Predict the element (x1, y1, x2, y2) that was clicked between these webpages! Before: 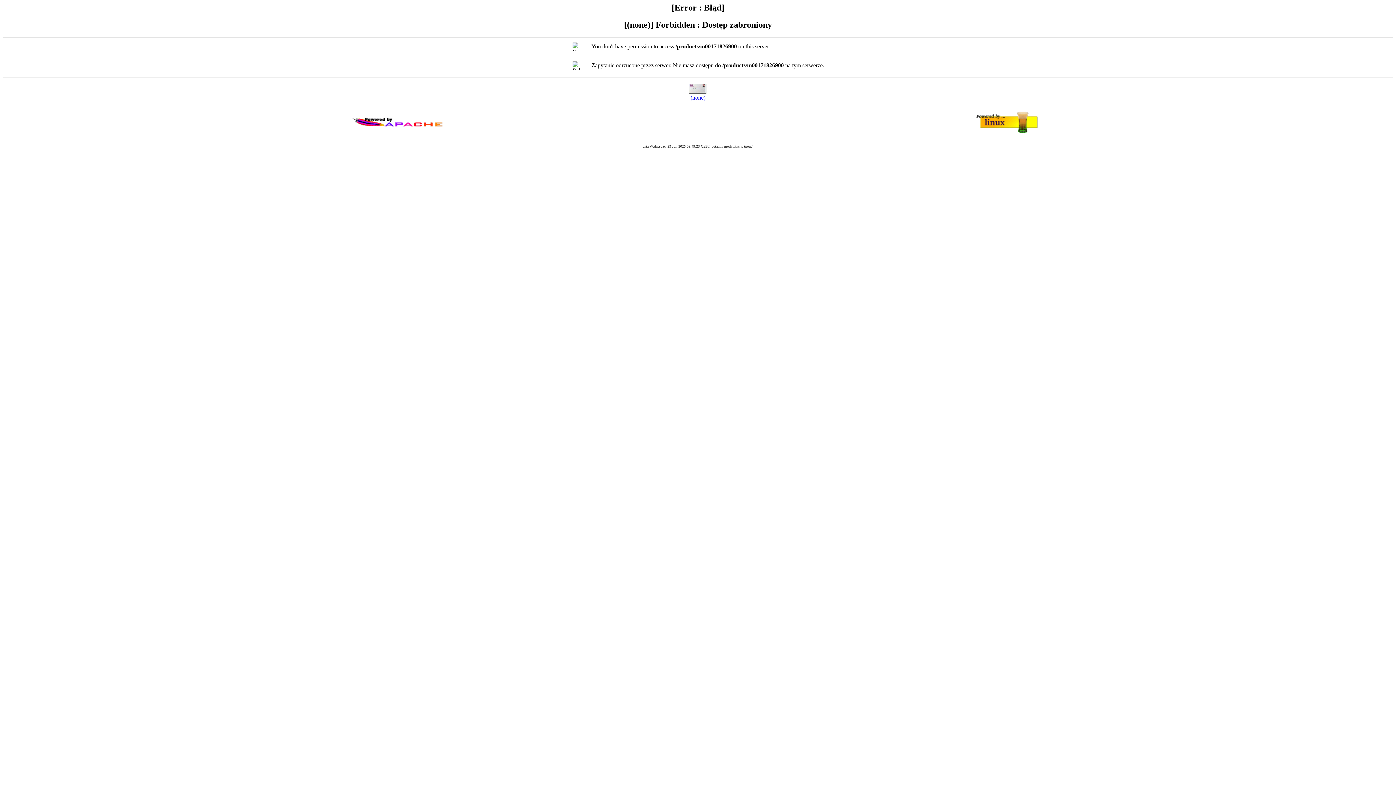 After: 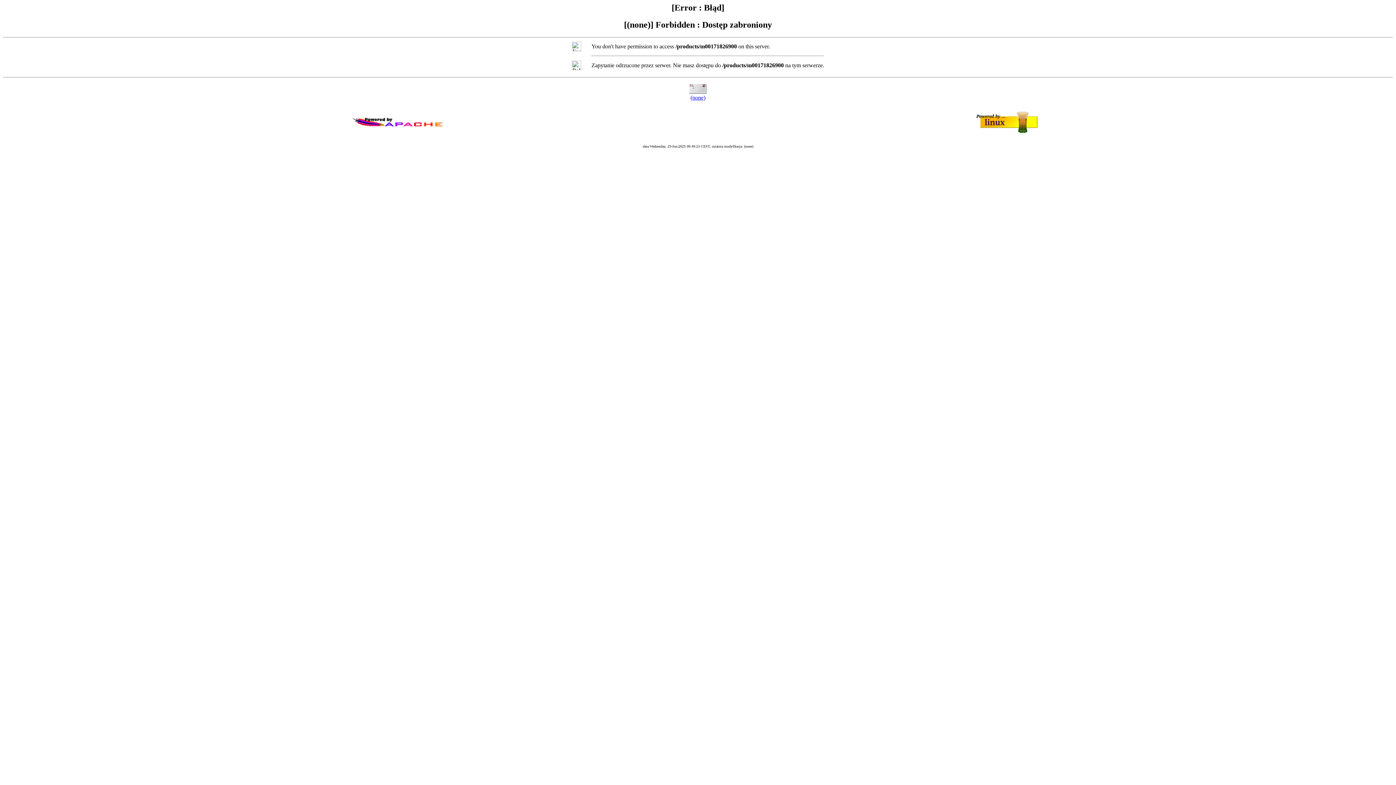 Action: bbox: (690, 94, 705, 100) label: (none)